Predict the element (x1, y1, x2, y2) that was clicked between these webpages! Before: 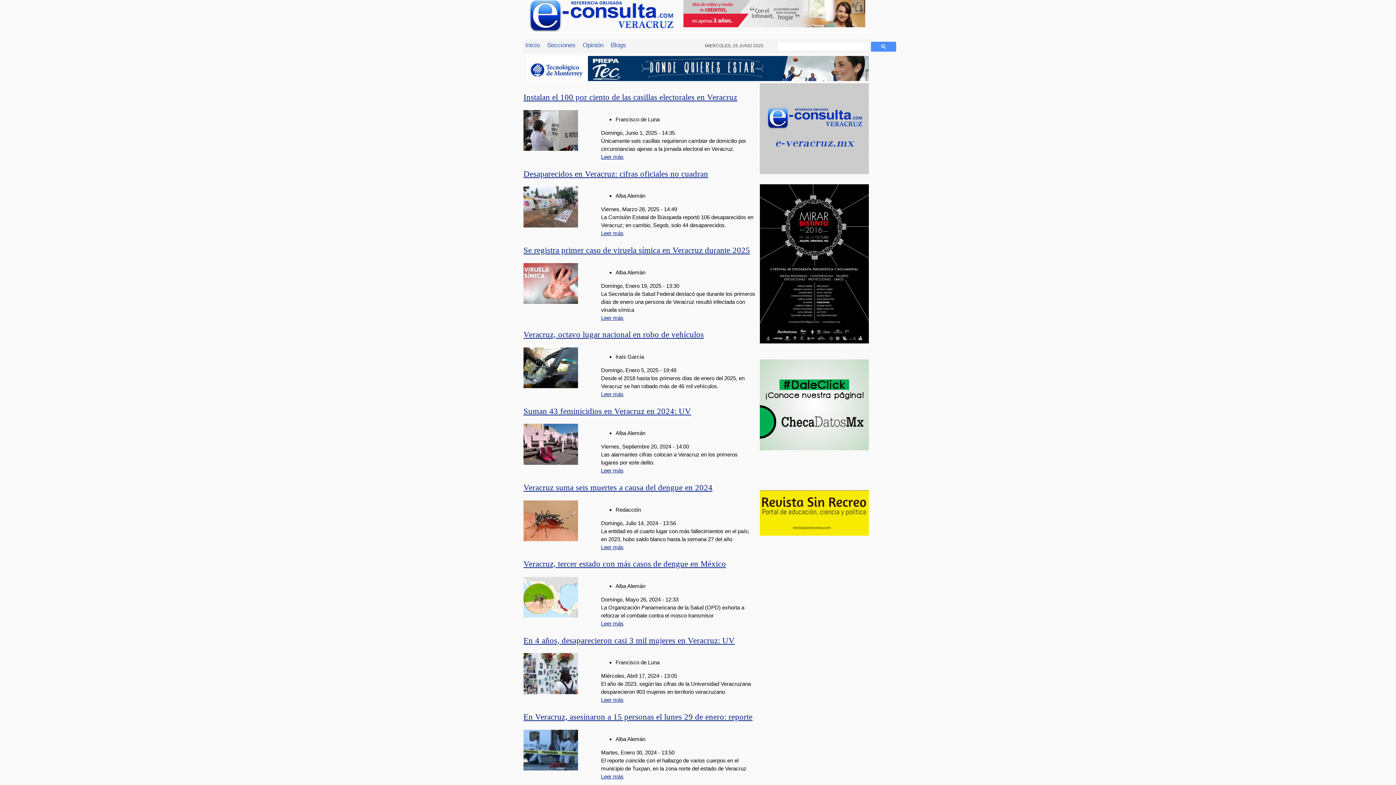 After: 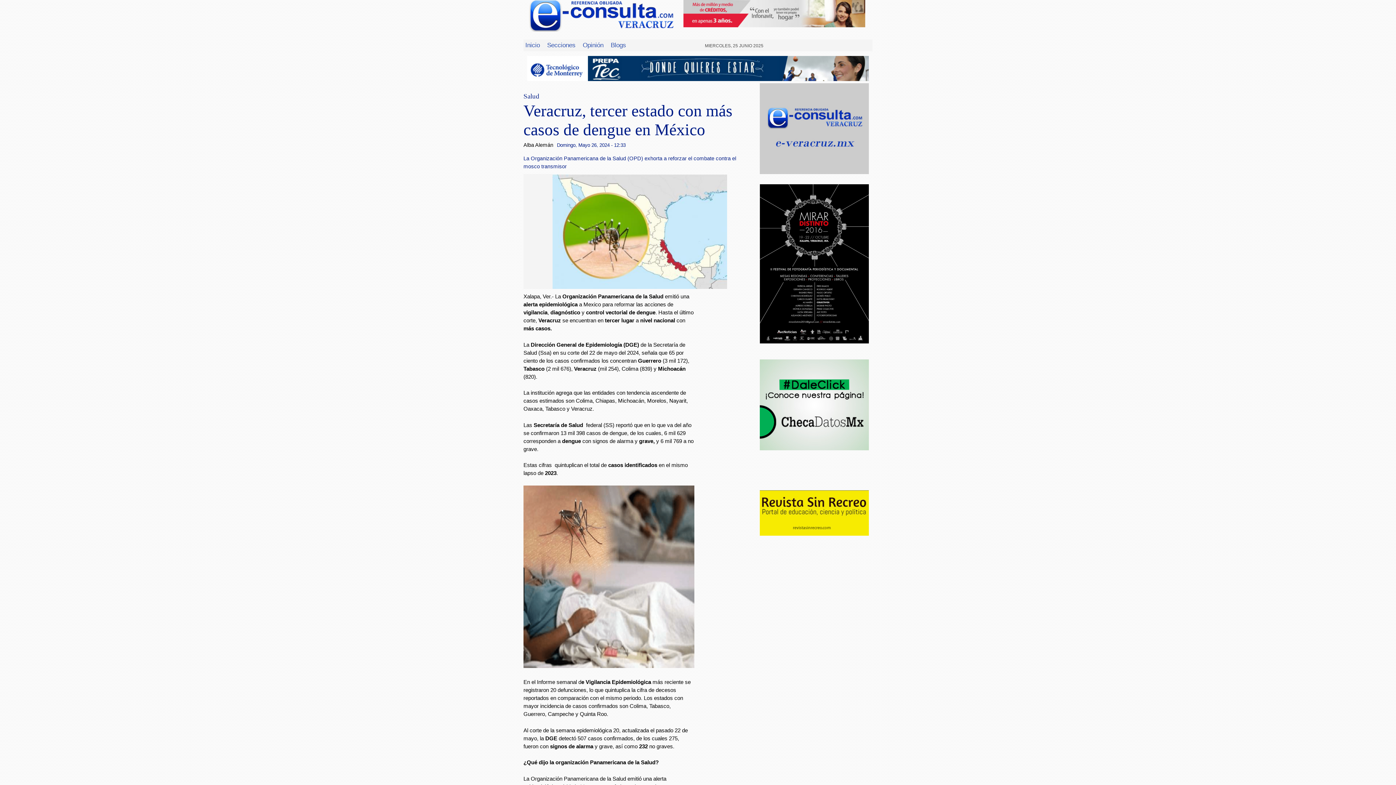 Action: bbox: (523, 612, 578, 619)